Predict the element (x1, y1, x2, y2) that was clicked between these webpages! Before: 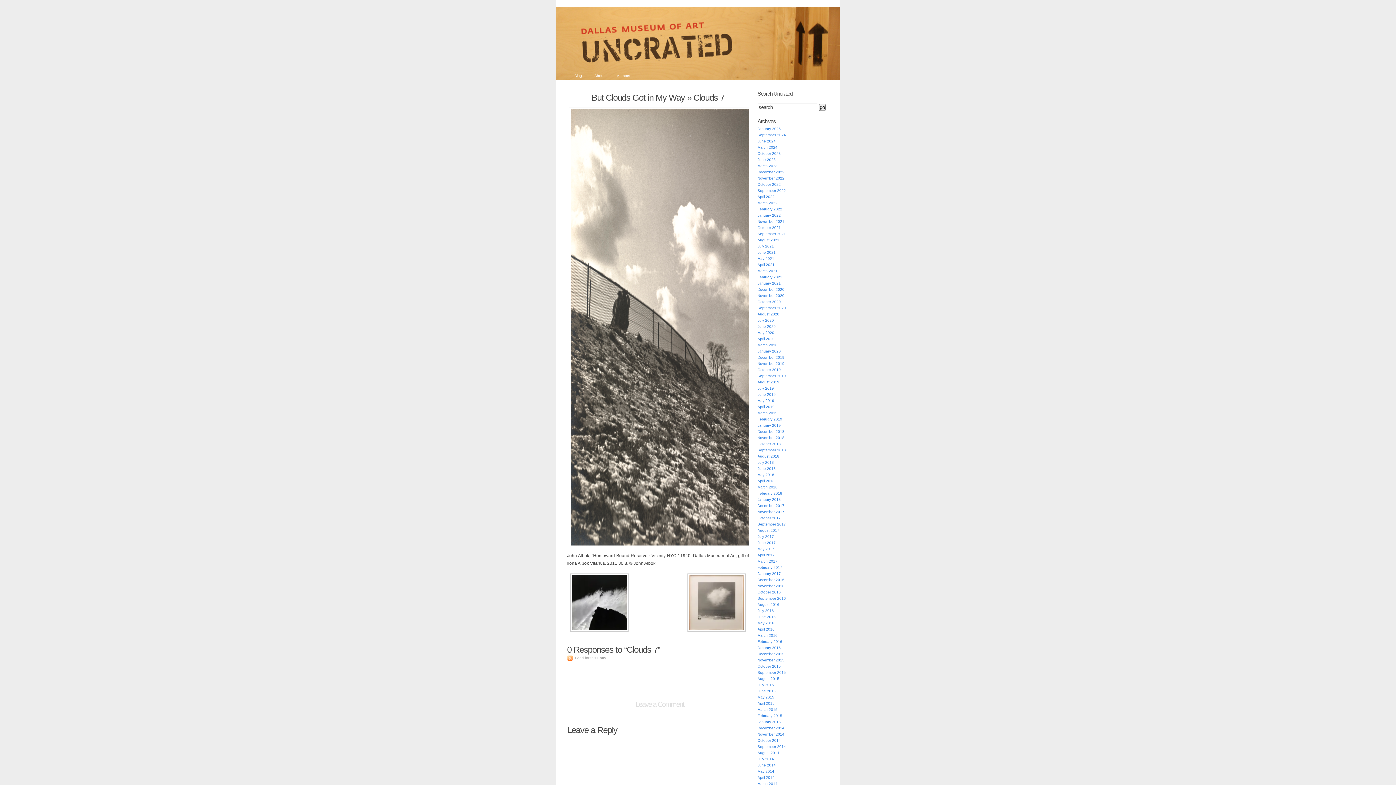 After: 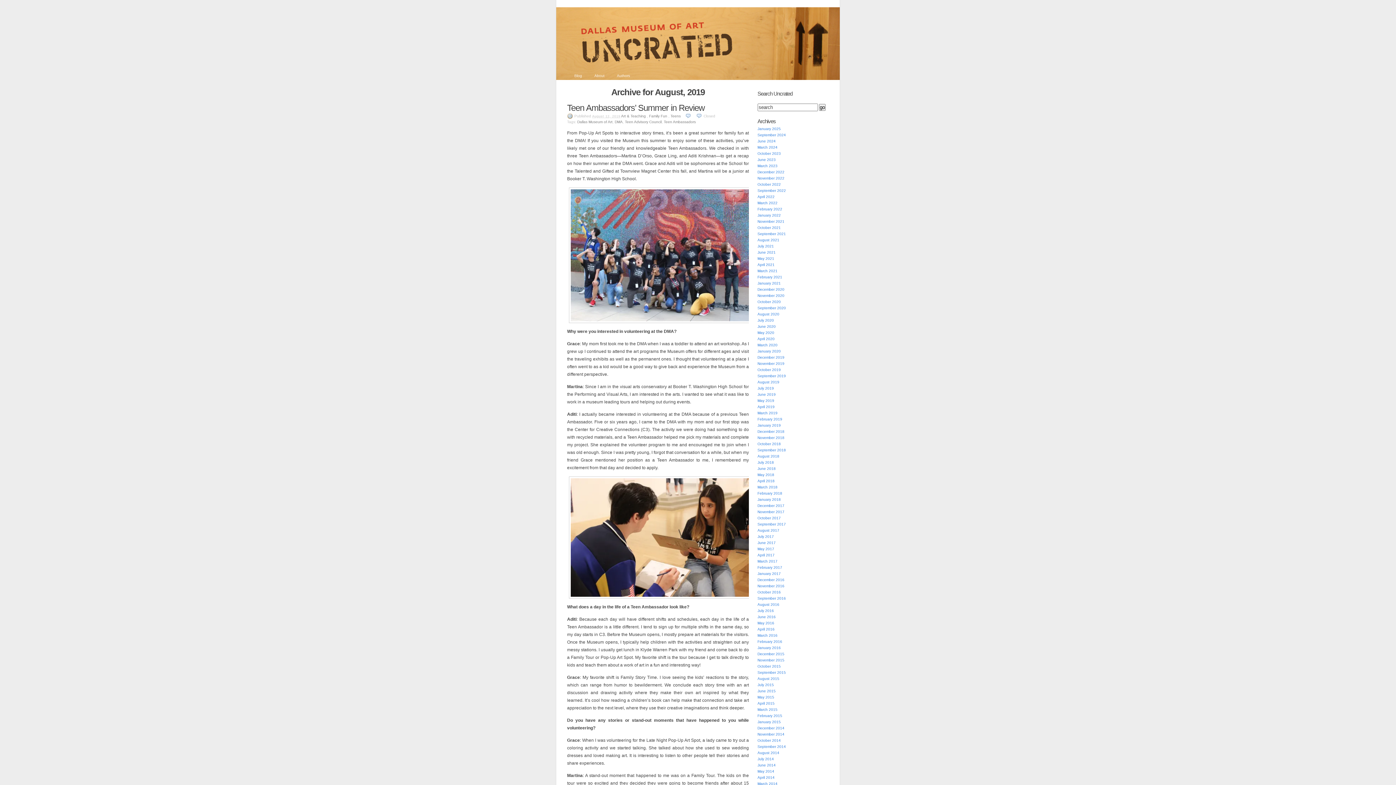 Action: label: August 2019 bbox: (757, 380, 779, 384)